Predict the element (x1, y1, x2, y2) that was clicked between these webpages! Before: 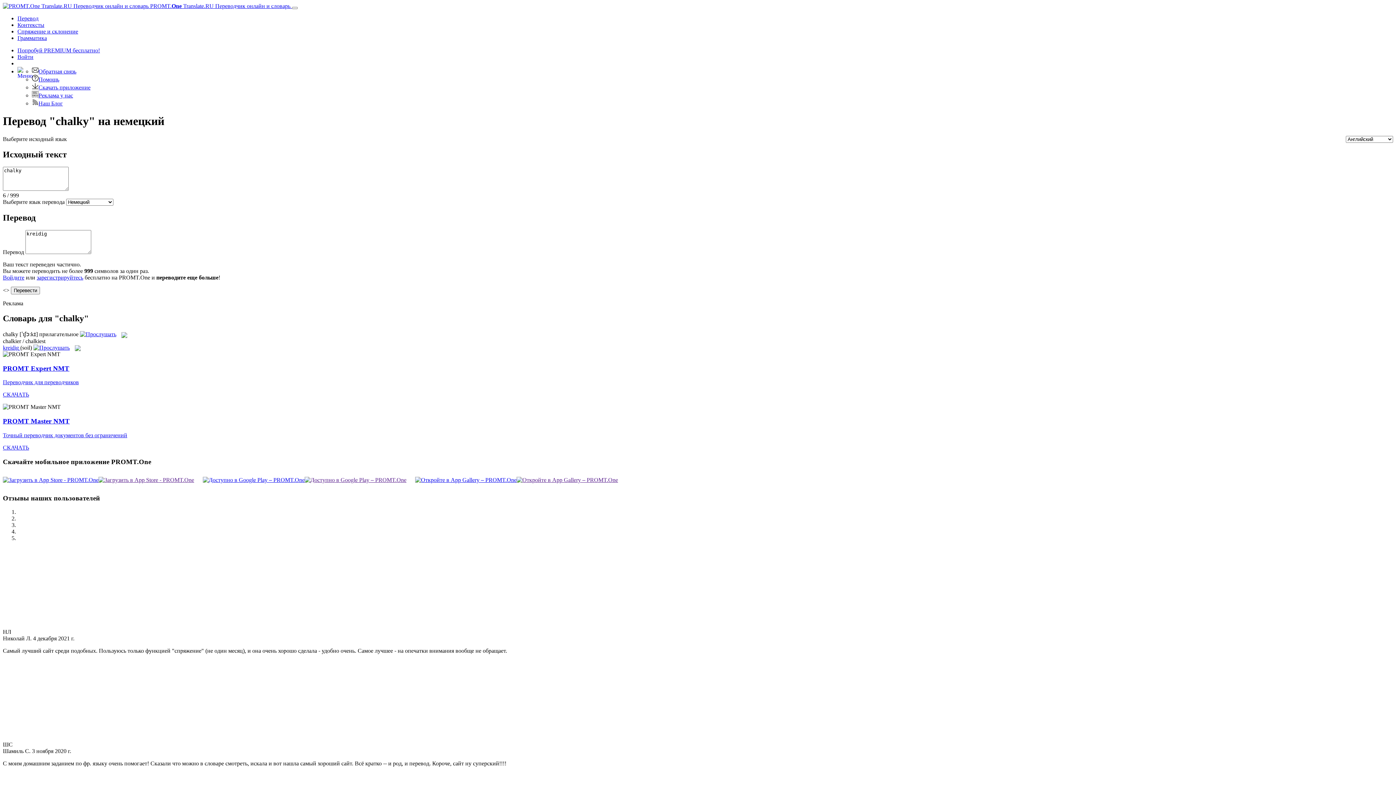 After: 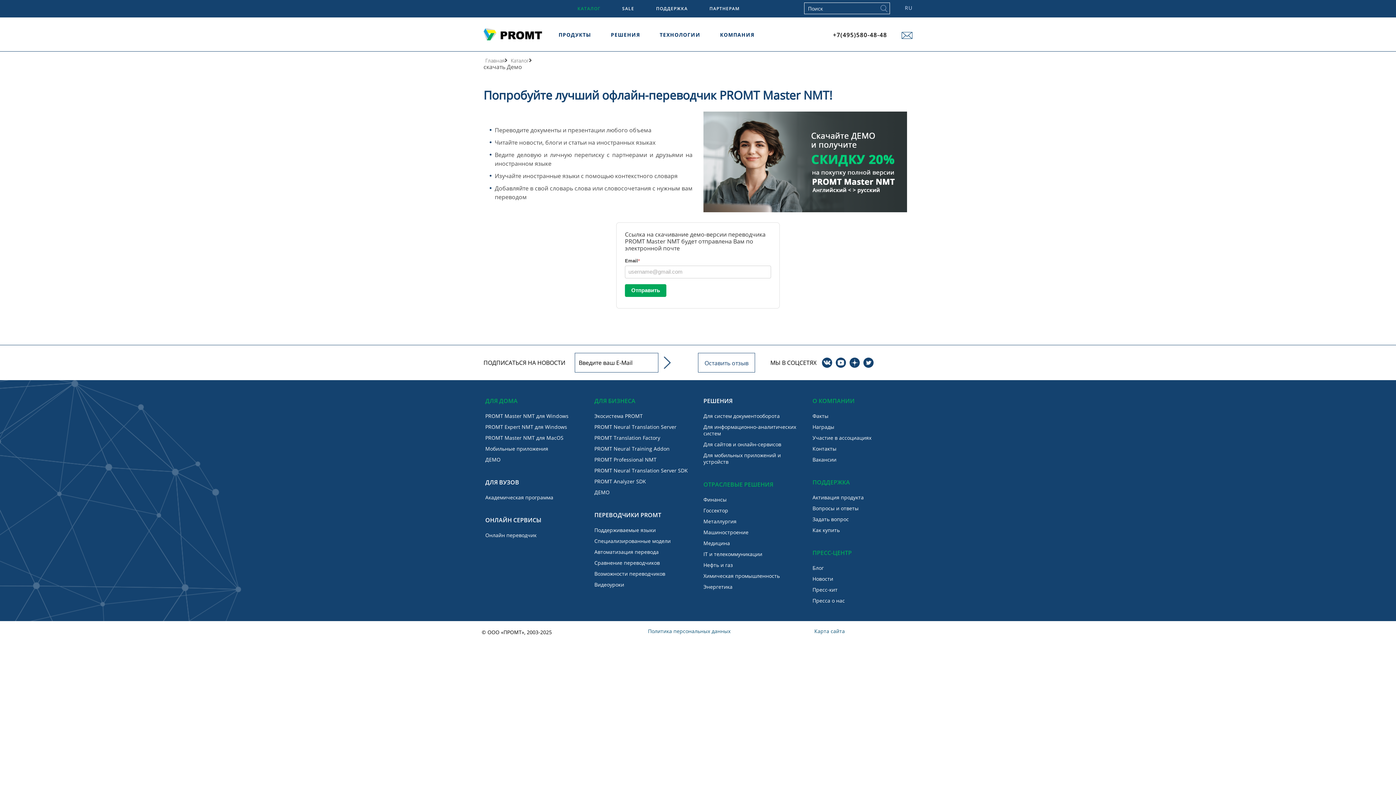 Action: label: СКАЧАТЬ bbox: (2, 444, 29, 450)